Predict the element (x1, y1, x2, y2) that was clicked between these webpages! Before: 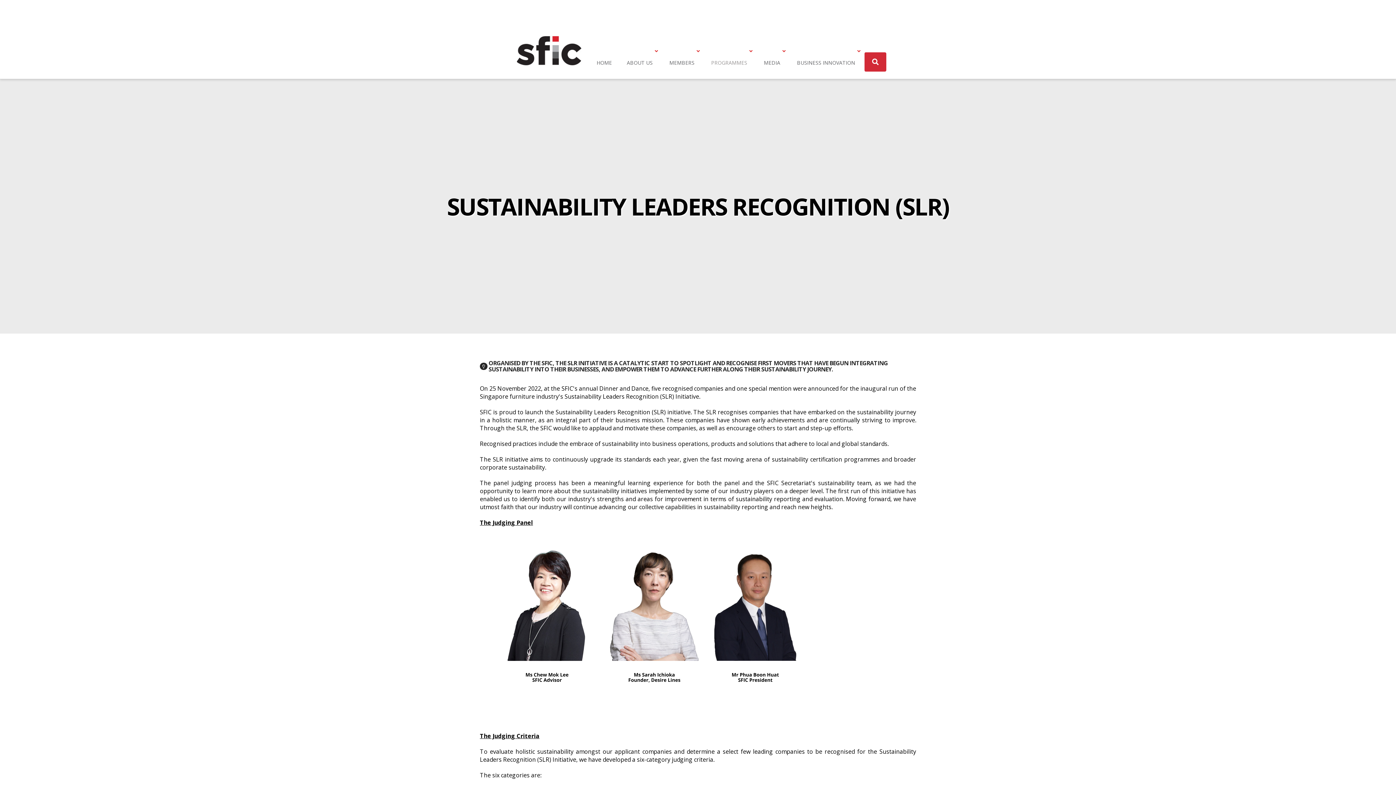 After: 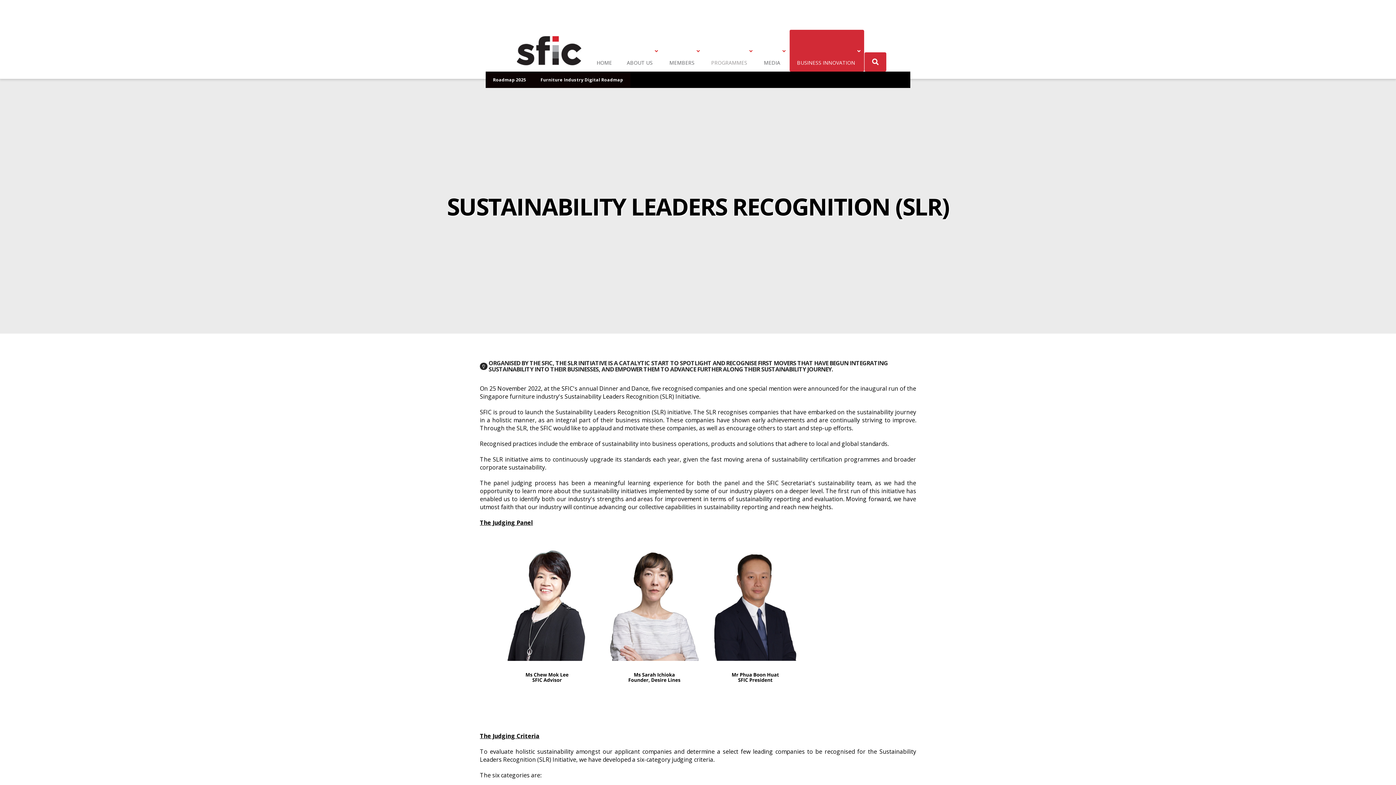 Action: label: BUSINESS INNOVATION bbox: (789, 29, 864, 71)